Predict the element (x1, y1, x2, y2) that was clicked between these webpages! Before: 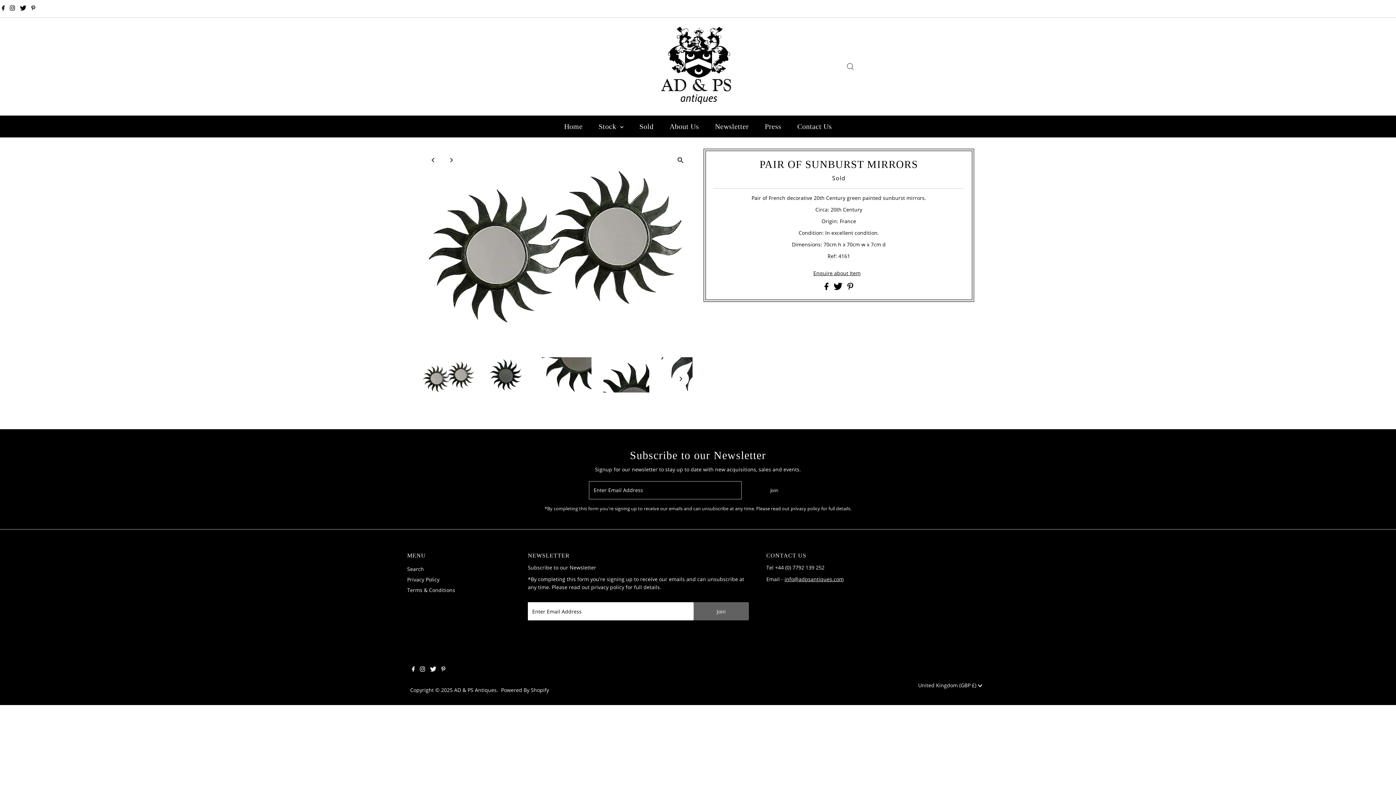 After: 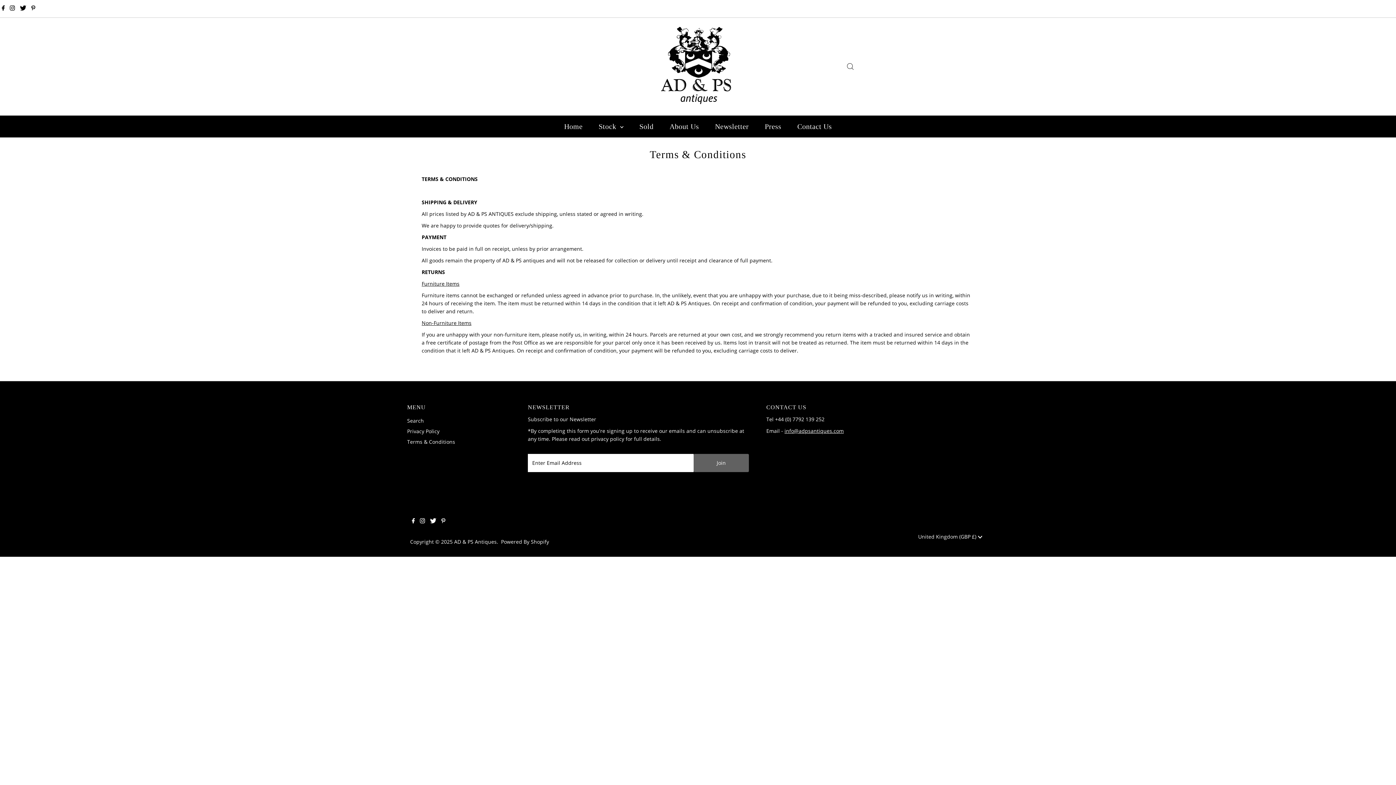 Action: bbox: (407, 586, 455, 593) label: Terms & Conditions